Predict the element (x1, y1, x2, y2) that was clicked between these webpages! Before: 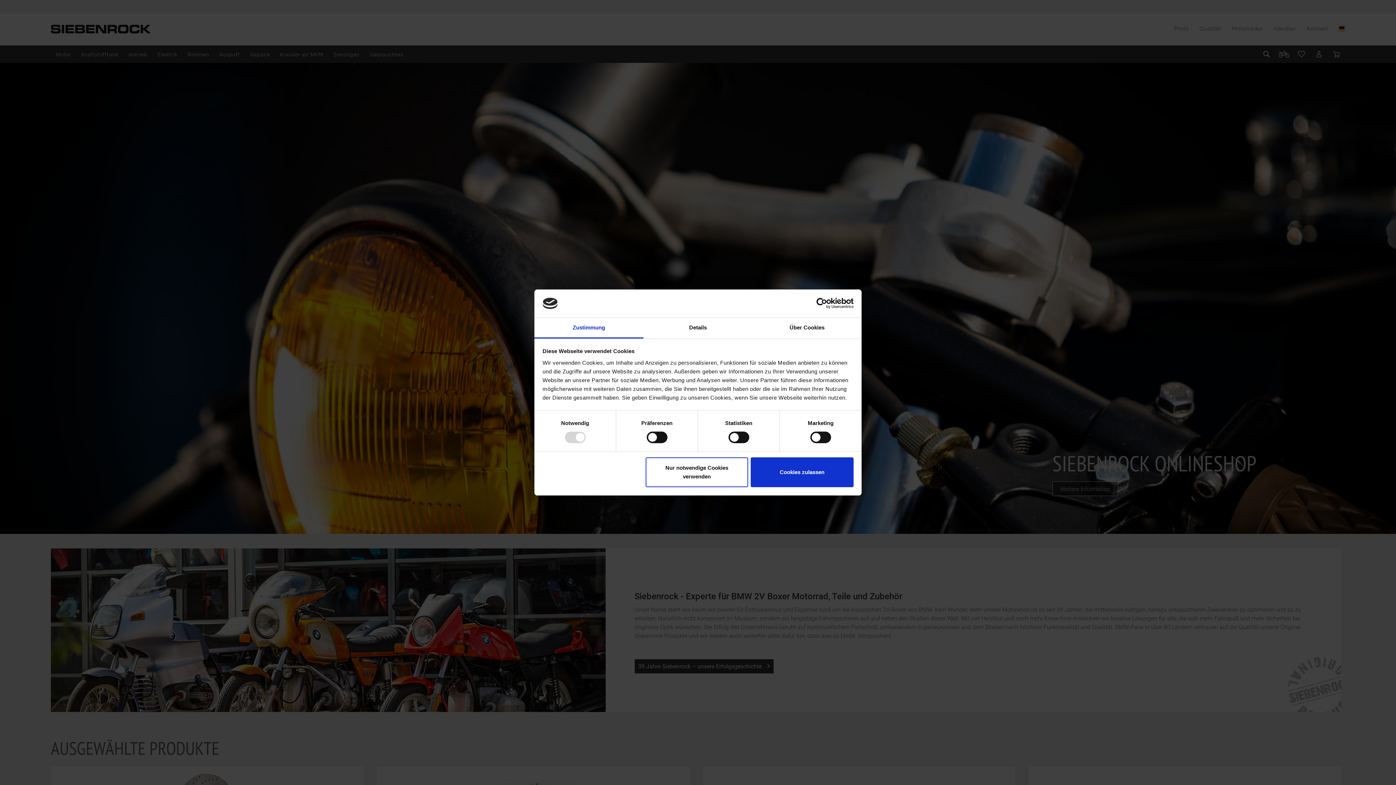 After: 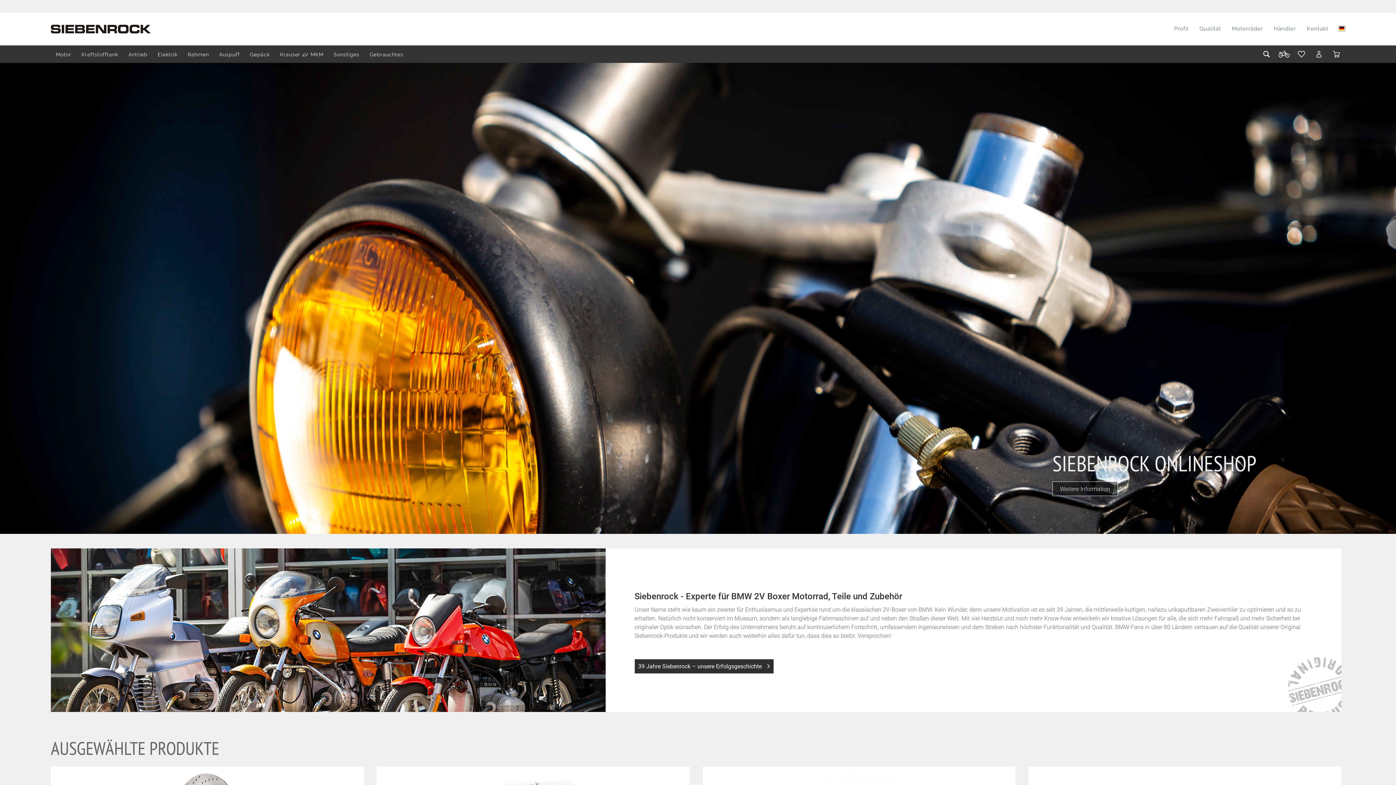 Action: label: Nur notwendige Cookies verwenden bbox: (645, 457, 748, 487)